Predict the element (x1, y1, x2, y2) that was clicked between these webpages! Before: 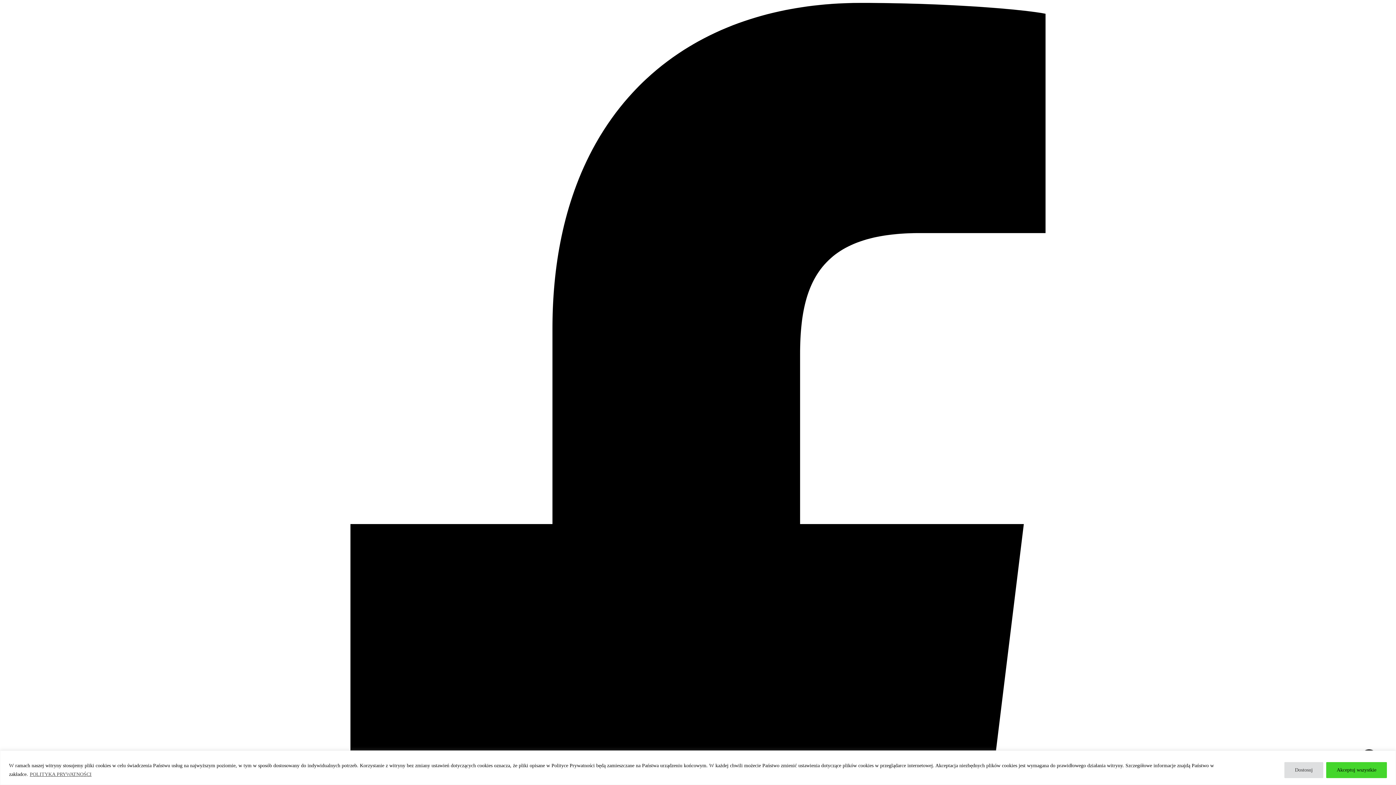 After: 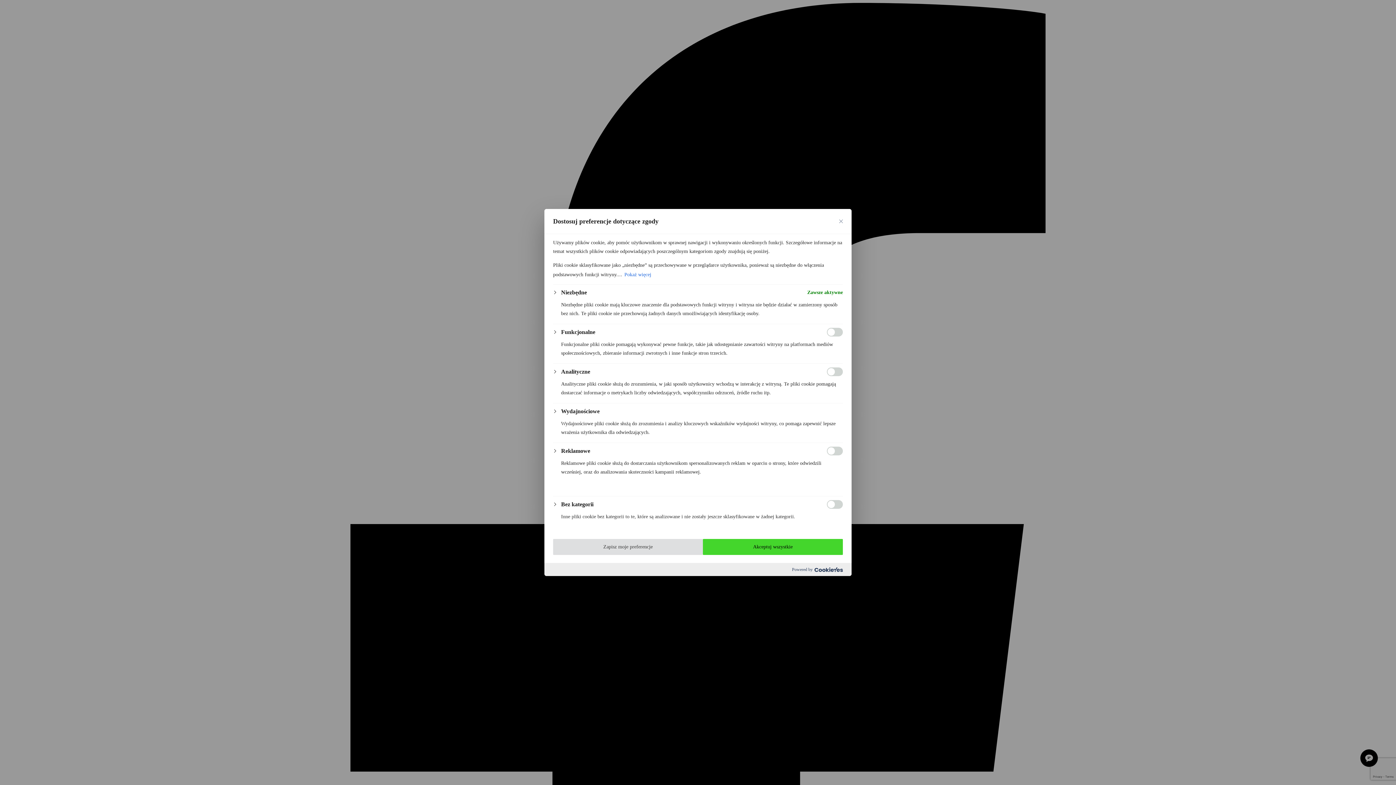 Action: label: Dostosuj bbox: (1284, 762, 1323, 778)